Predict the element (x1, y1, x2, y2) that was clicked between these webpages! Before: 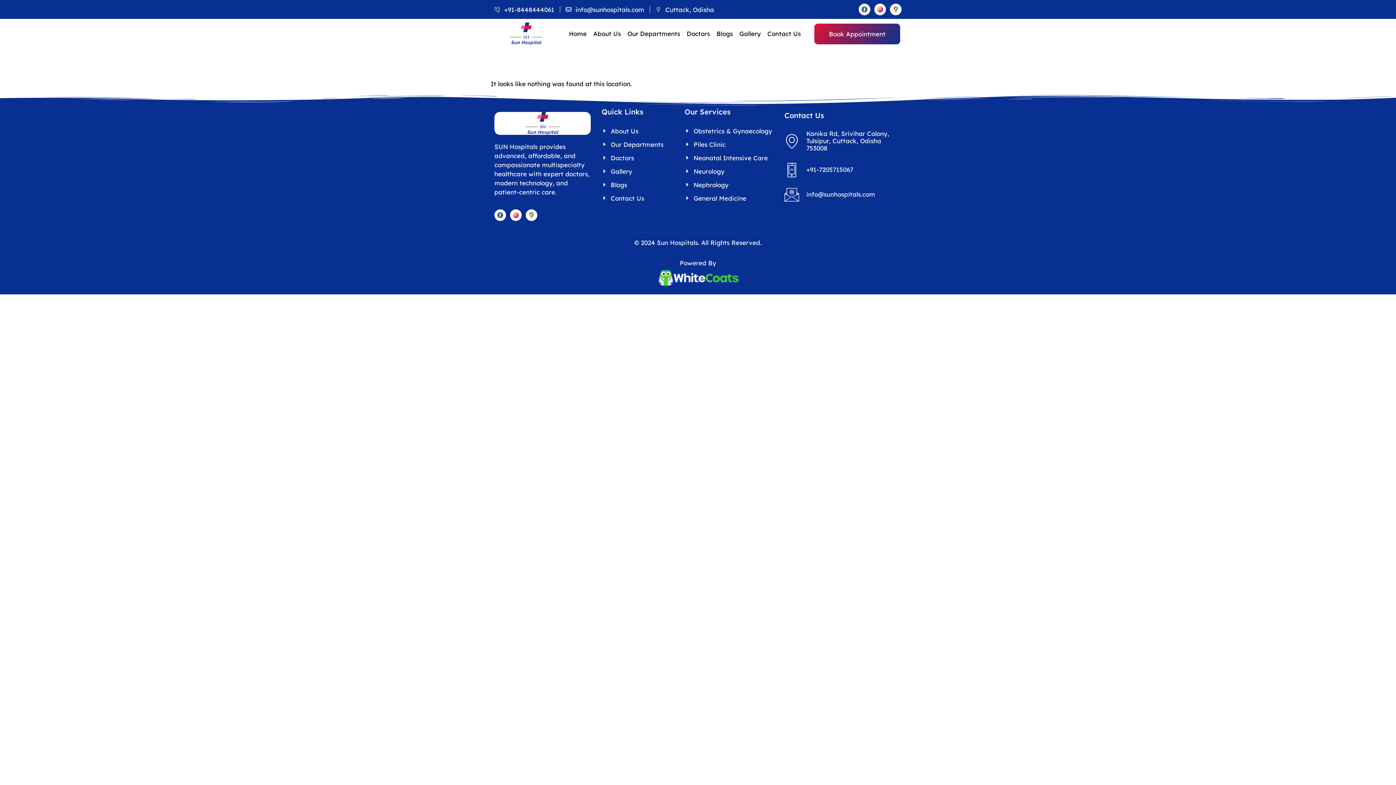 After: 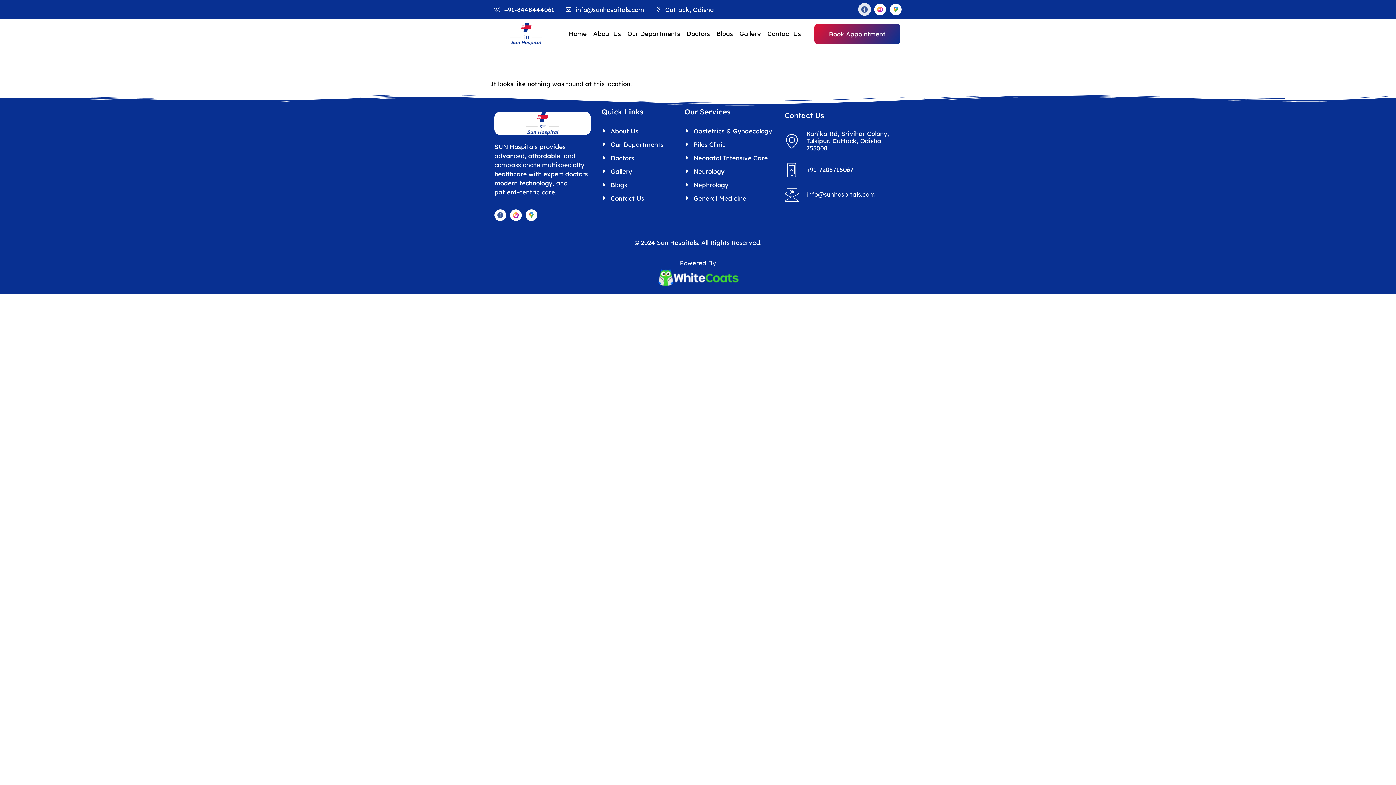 Action: label: Facebook bbox: (858, 3, 870, 15)